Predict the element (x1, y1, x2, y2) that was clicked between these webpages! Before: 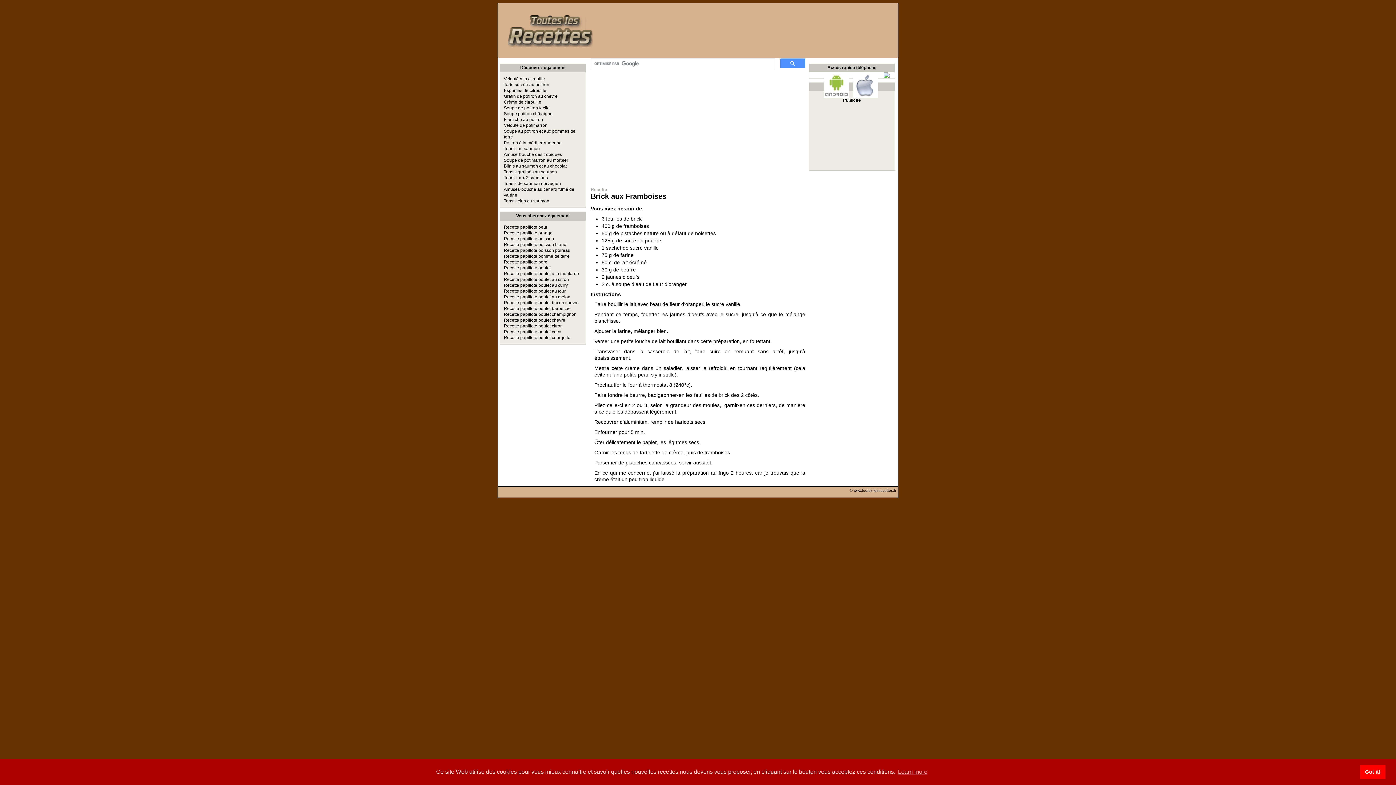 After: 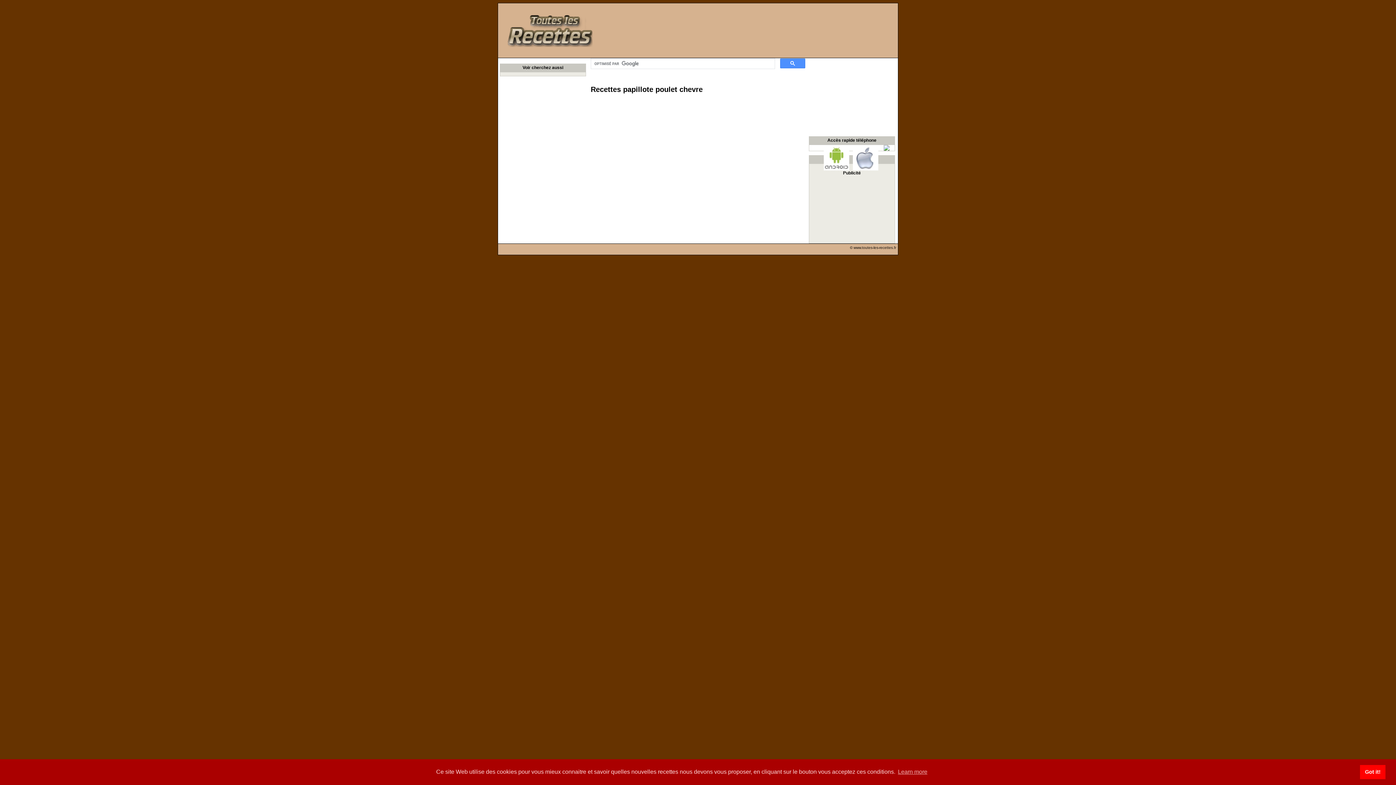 Action: bbox: (504, 317, 565, 322) label: Recette papillote poulet chevre